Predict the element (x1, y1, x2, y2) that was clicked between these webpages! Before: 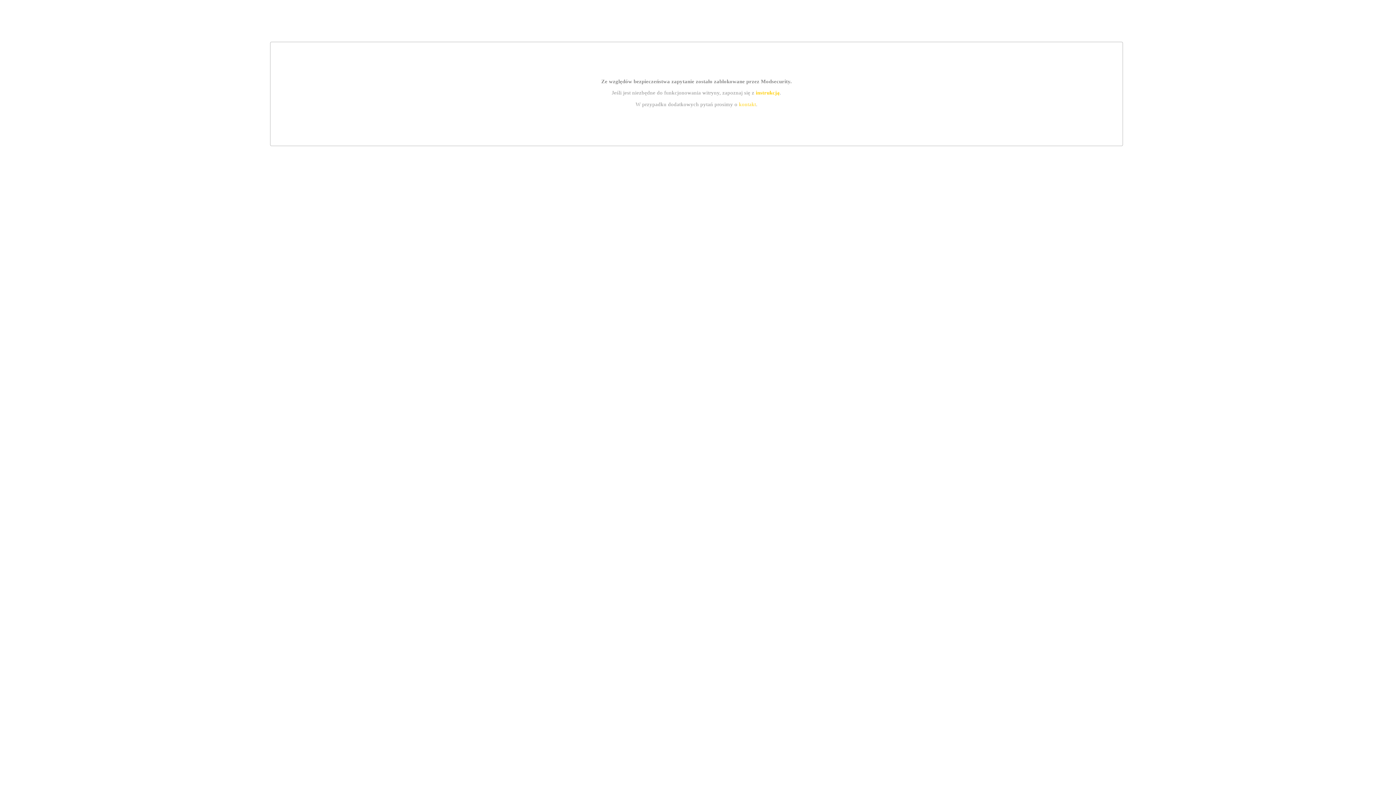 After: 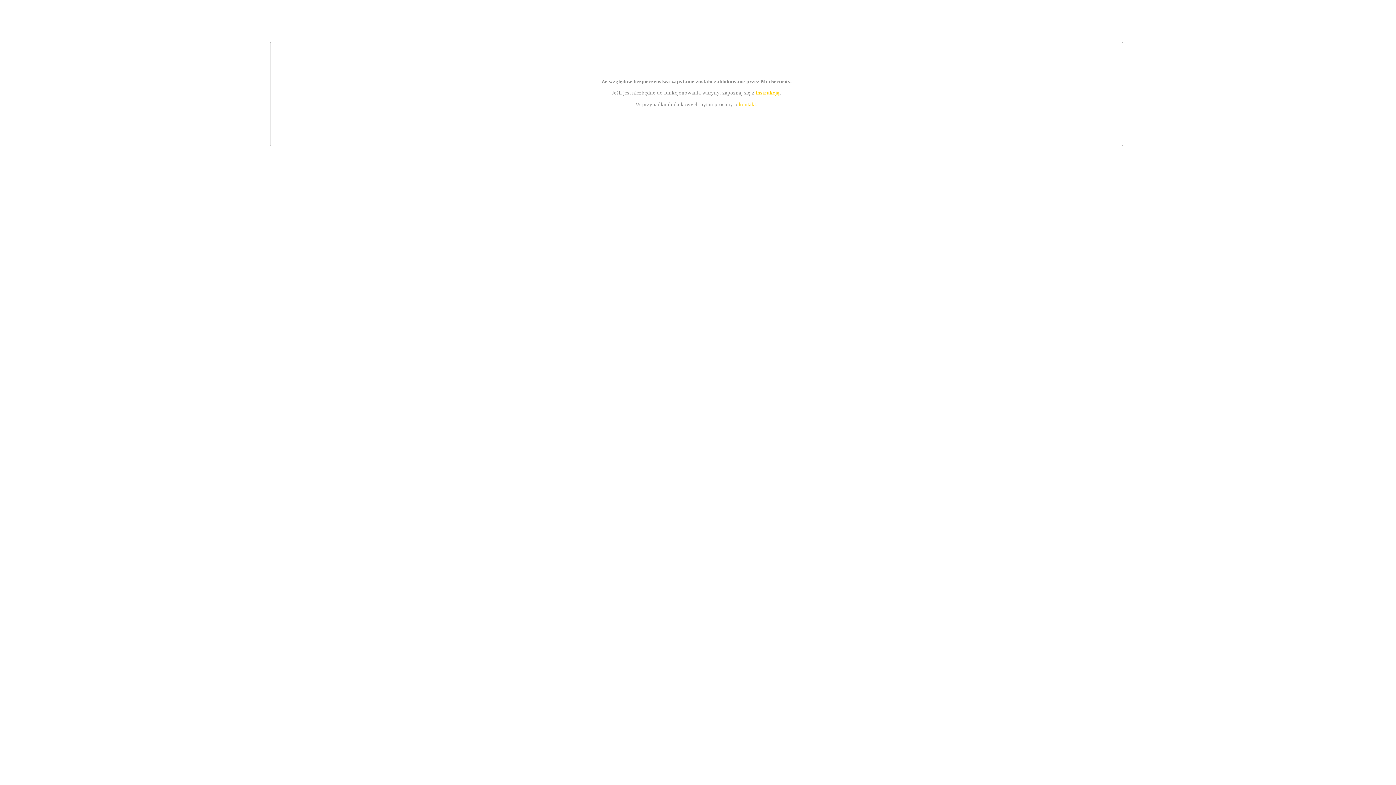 Action: label: instrukcją bbox: (755, 89, 779, 95)